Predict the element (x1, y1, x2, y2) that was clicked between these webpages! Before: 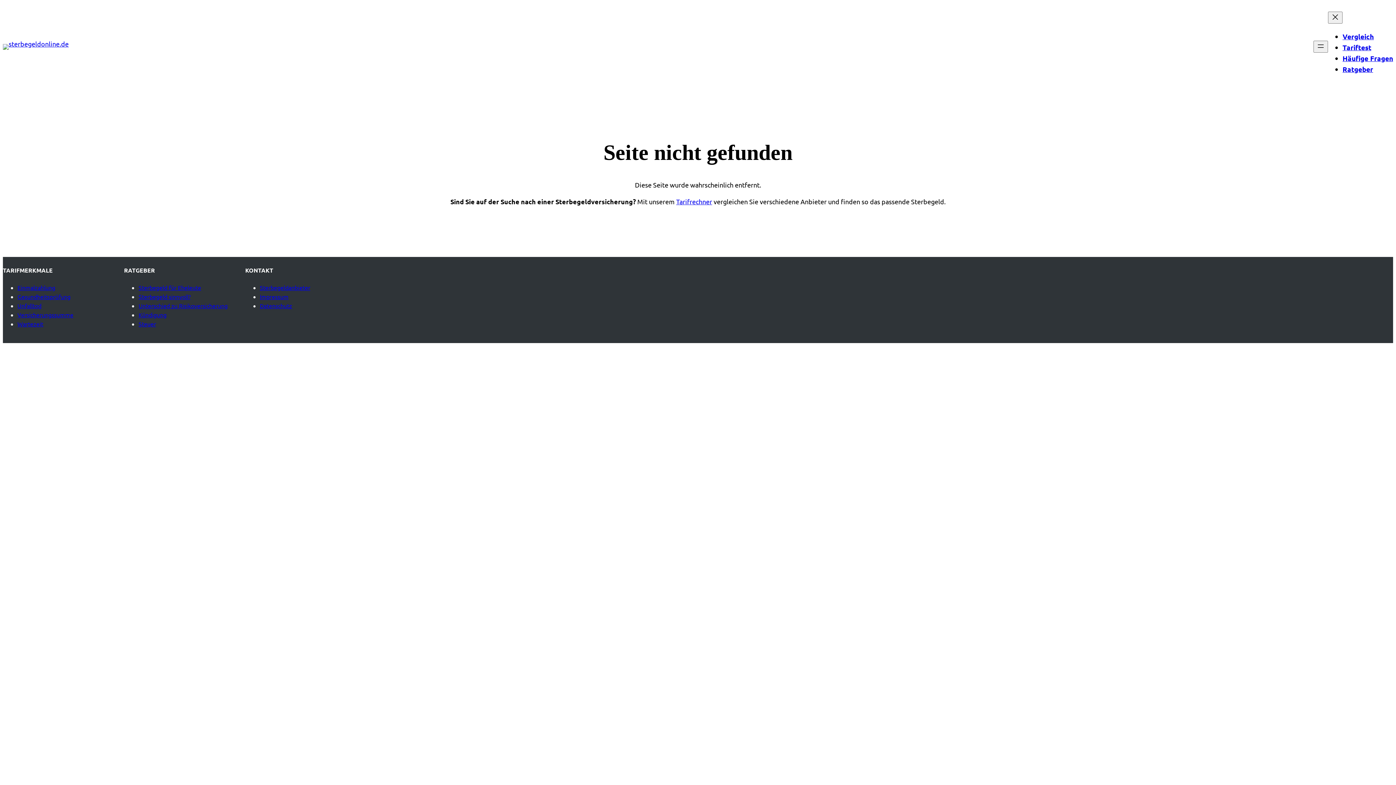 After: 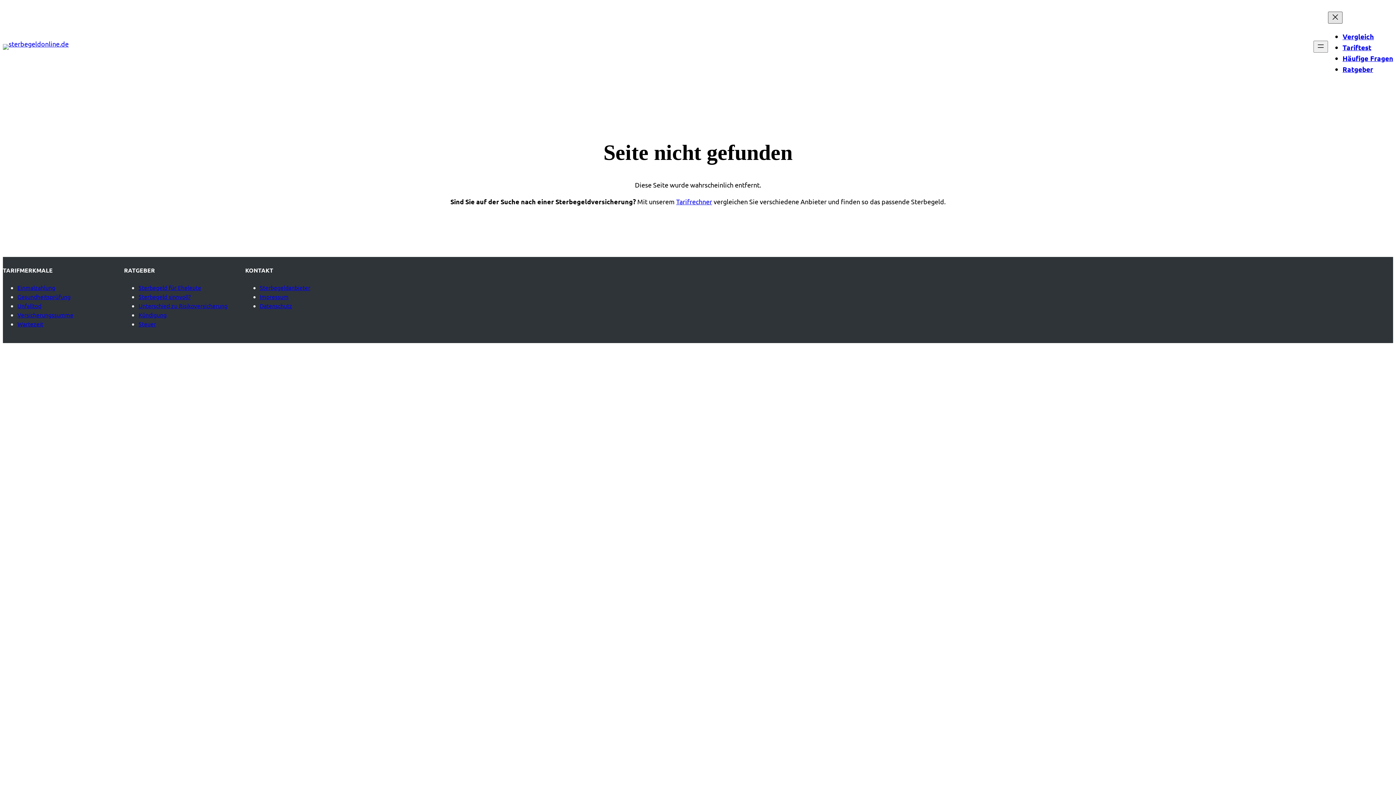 Action: label: Menü schließen bbox: (1328, 11, 1342, 23)